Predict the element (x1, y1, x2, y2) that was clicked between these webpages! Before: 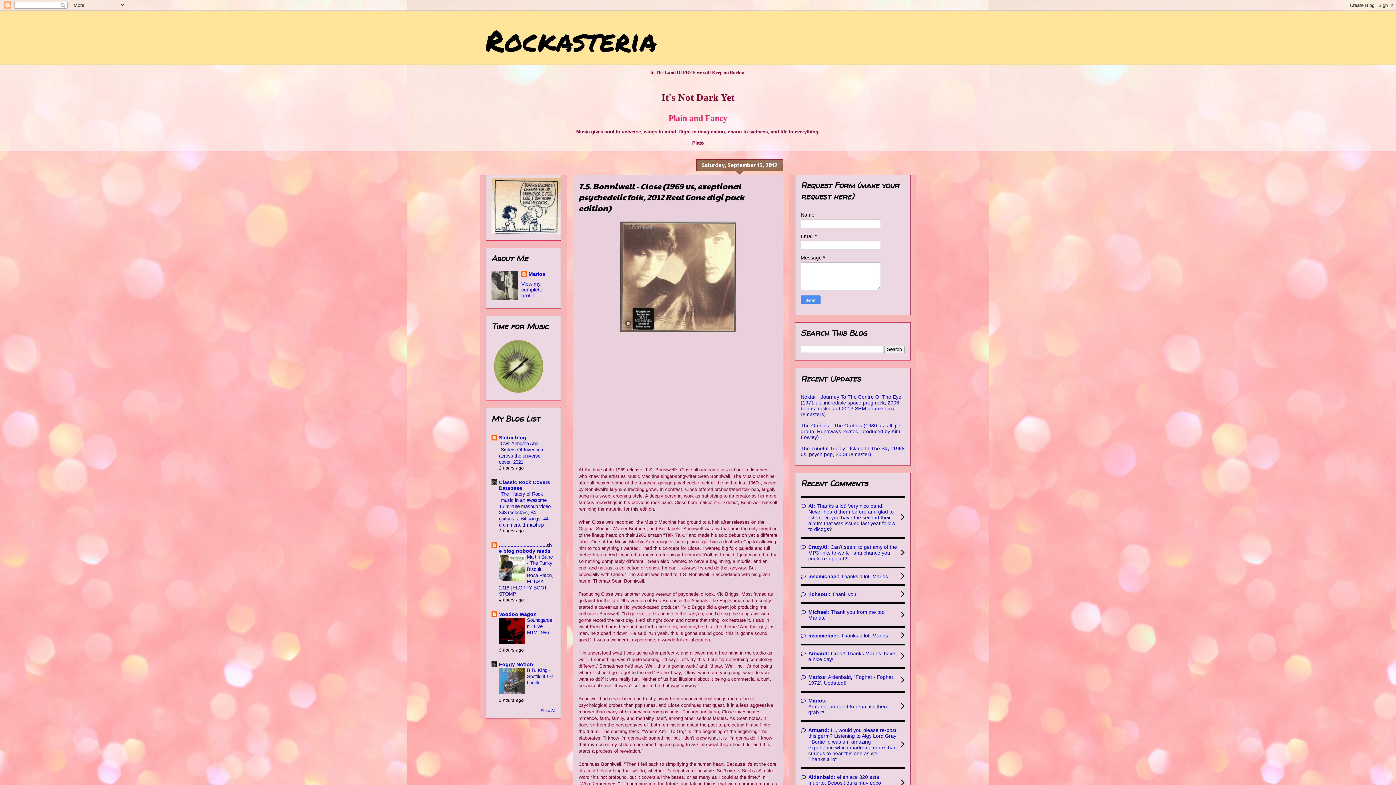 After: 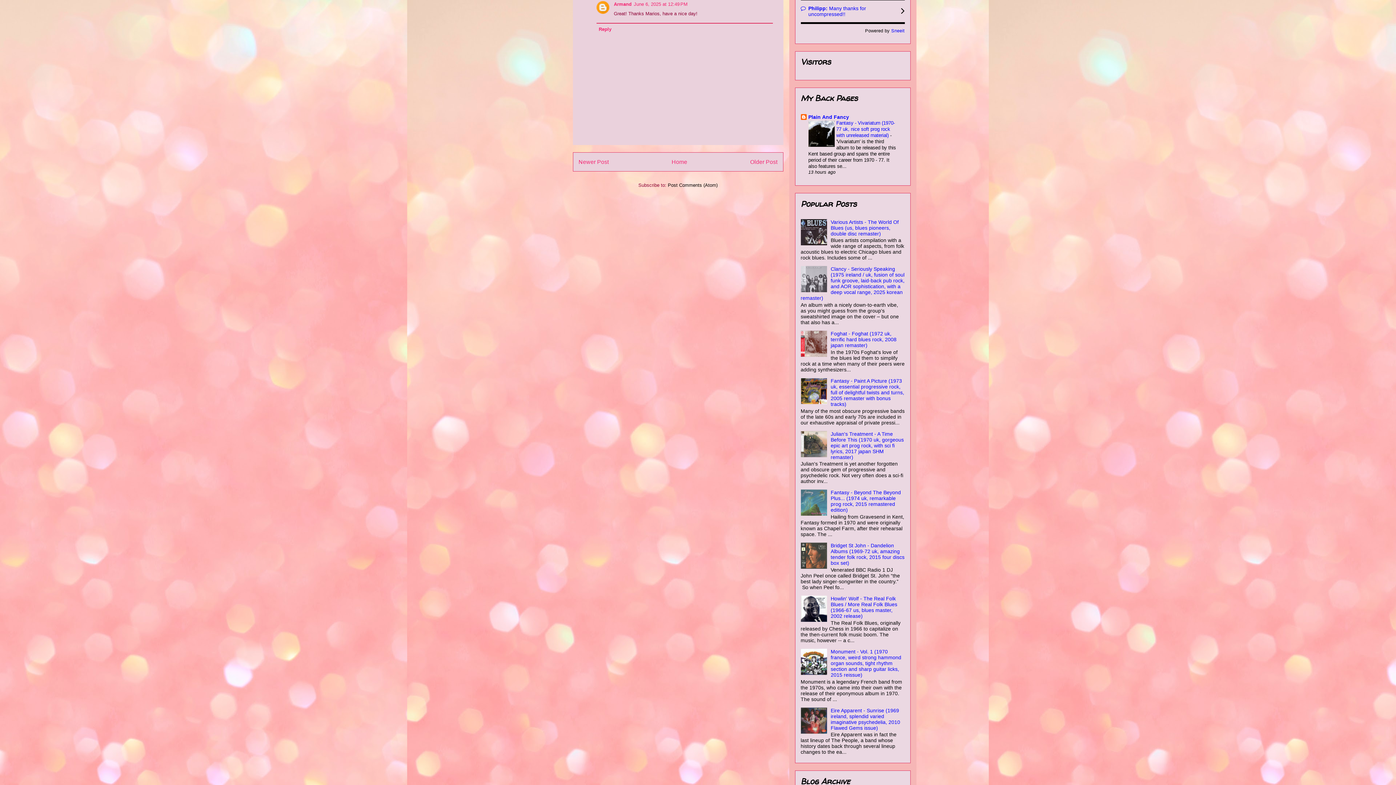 Action: label: Armand: Great! Thanks Marios, have a nice day! bbox: (800, 643, 904, 667)